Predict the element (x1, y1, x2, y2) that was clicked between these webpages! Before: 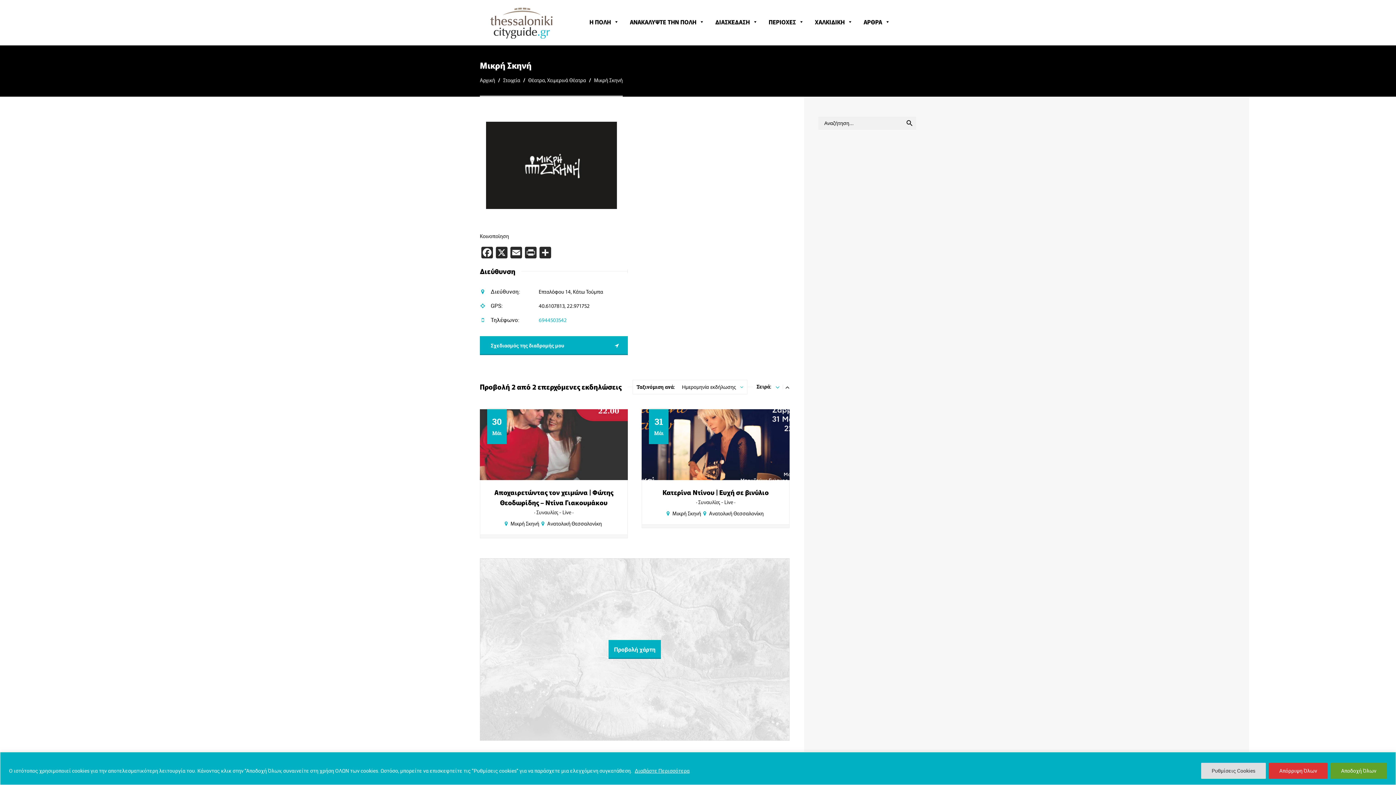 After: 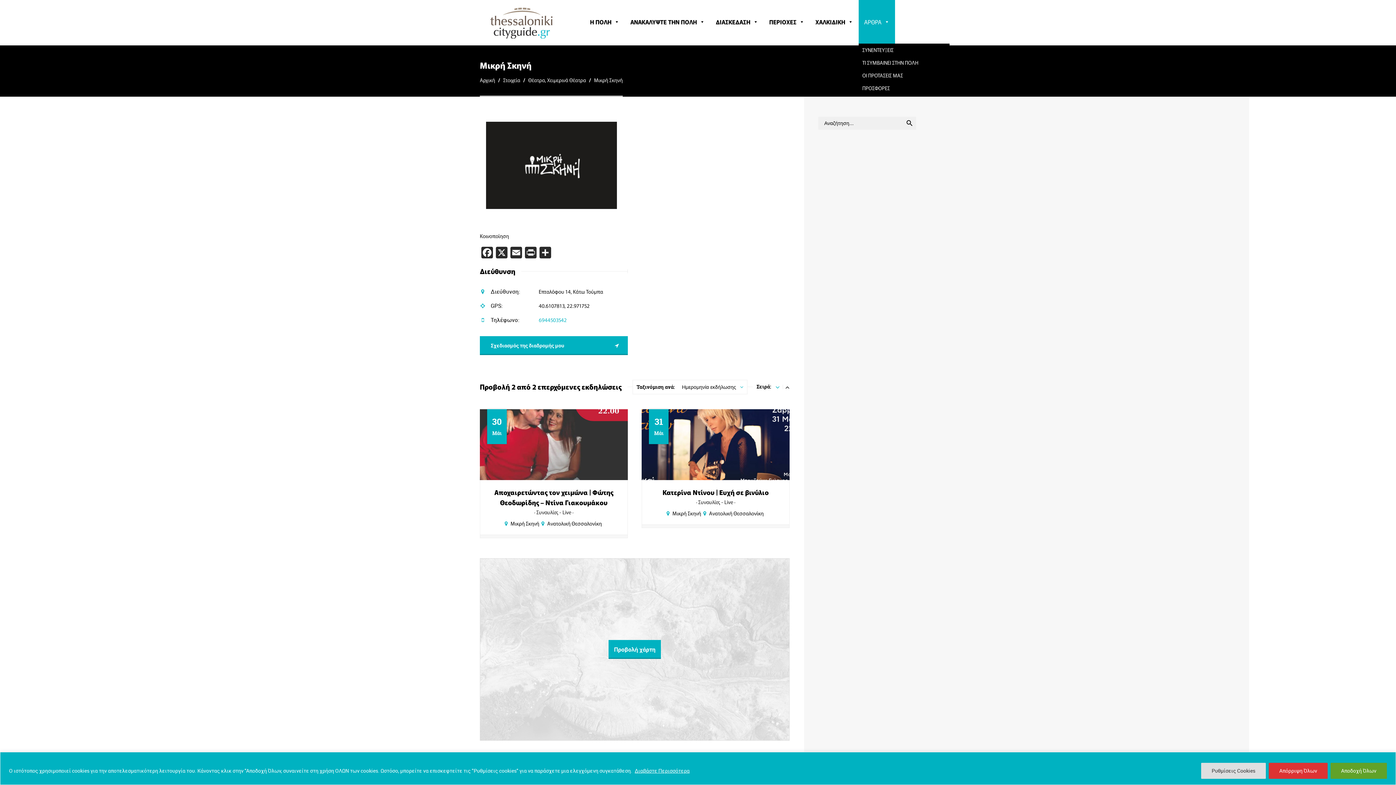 Action: bbox: (858, 0, 895, 43) label: ΑΡΘΡΑ